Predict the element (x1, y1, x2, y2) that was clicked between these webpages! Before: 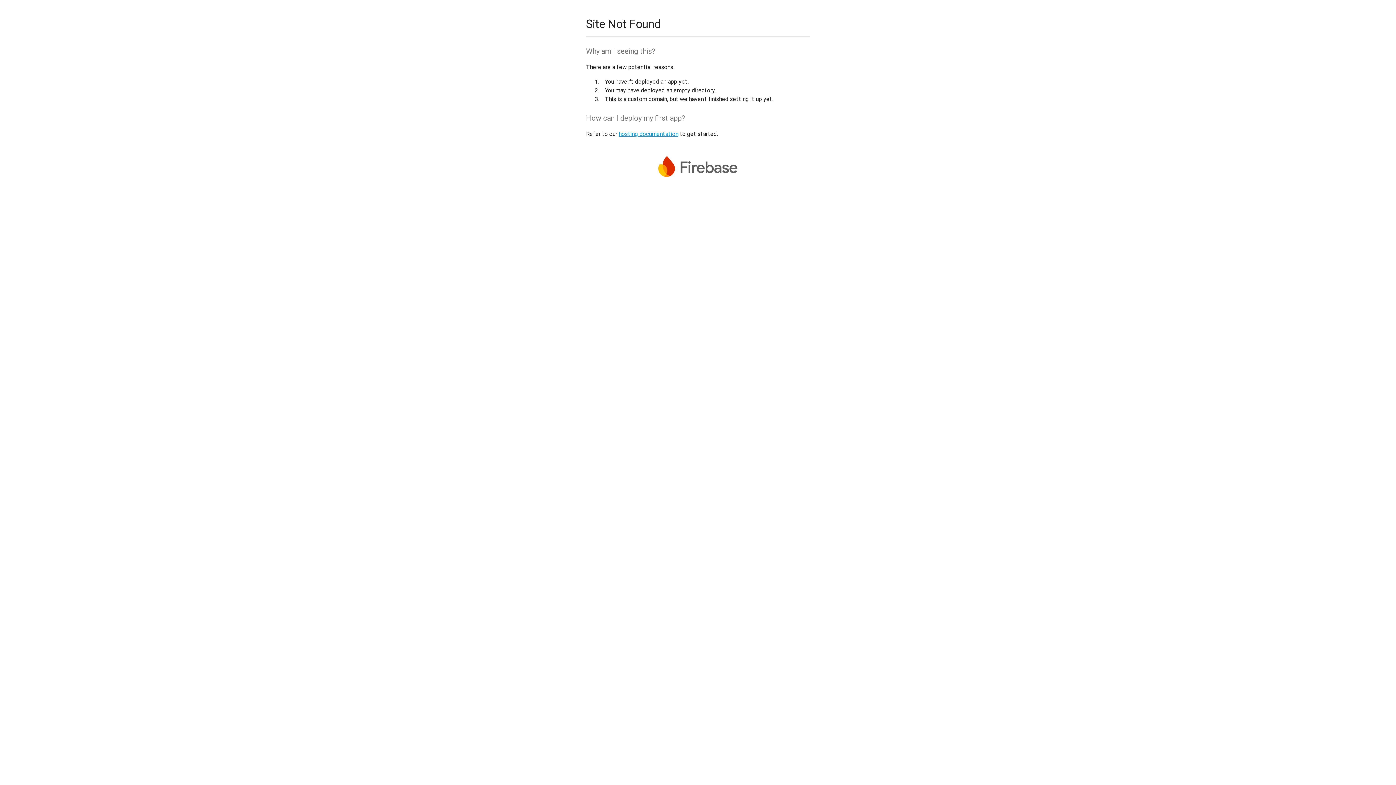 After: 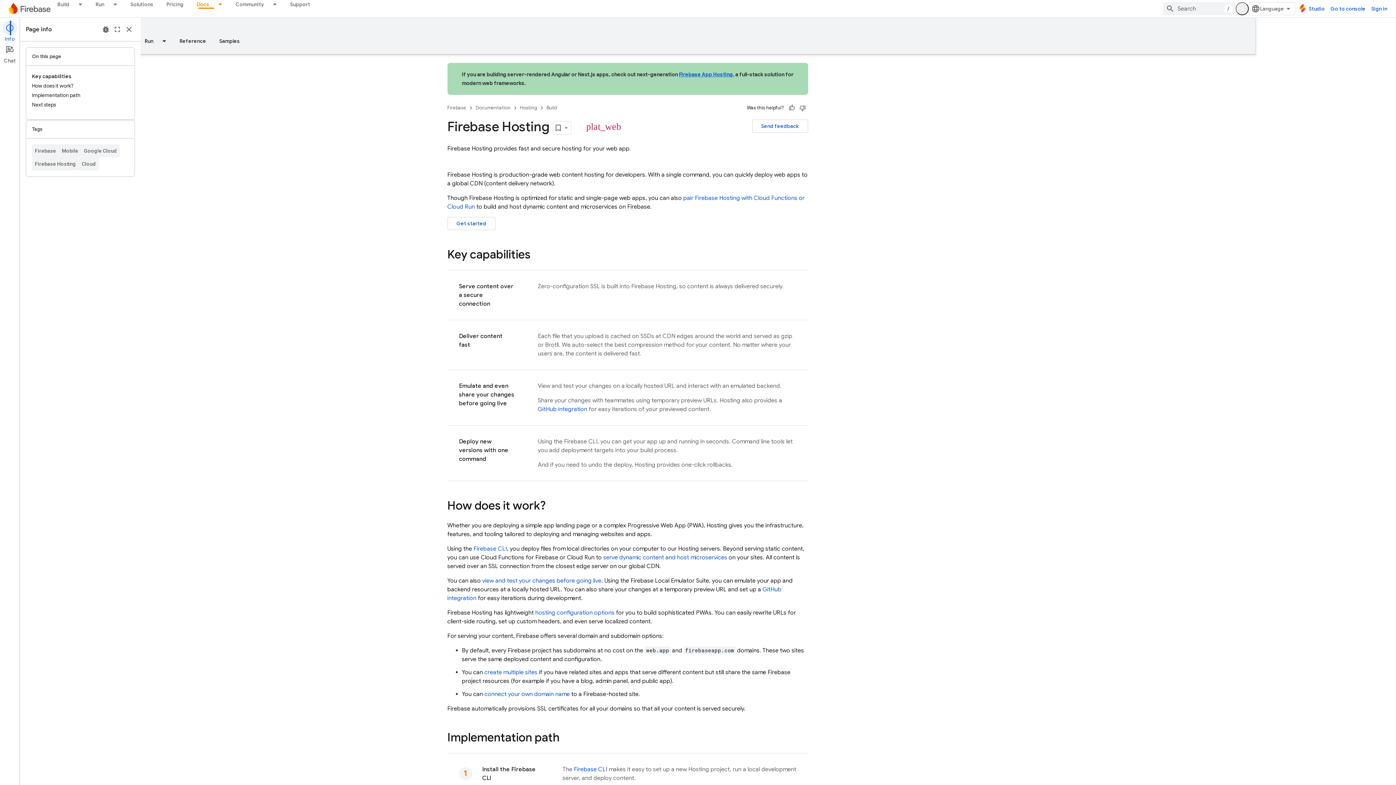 Action: bbox: (618, 130, 678, 137) label: hosting documentation